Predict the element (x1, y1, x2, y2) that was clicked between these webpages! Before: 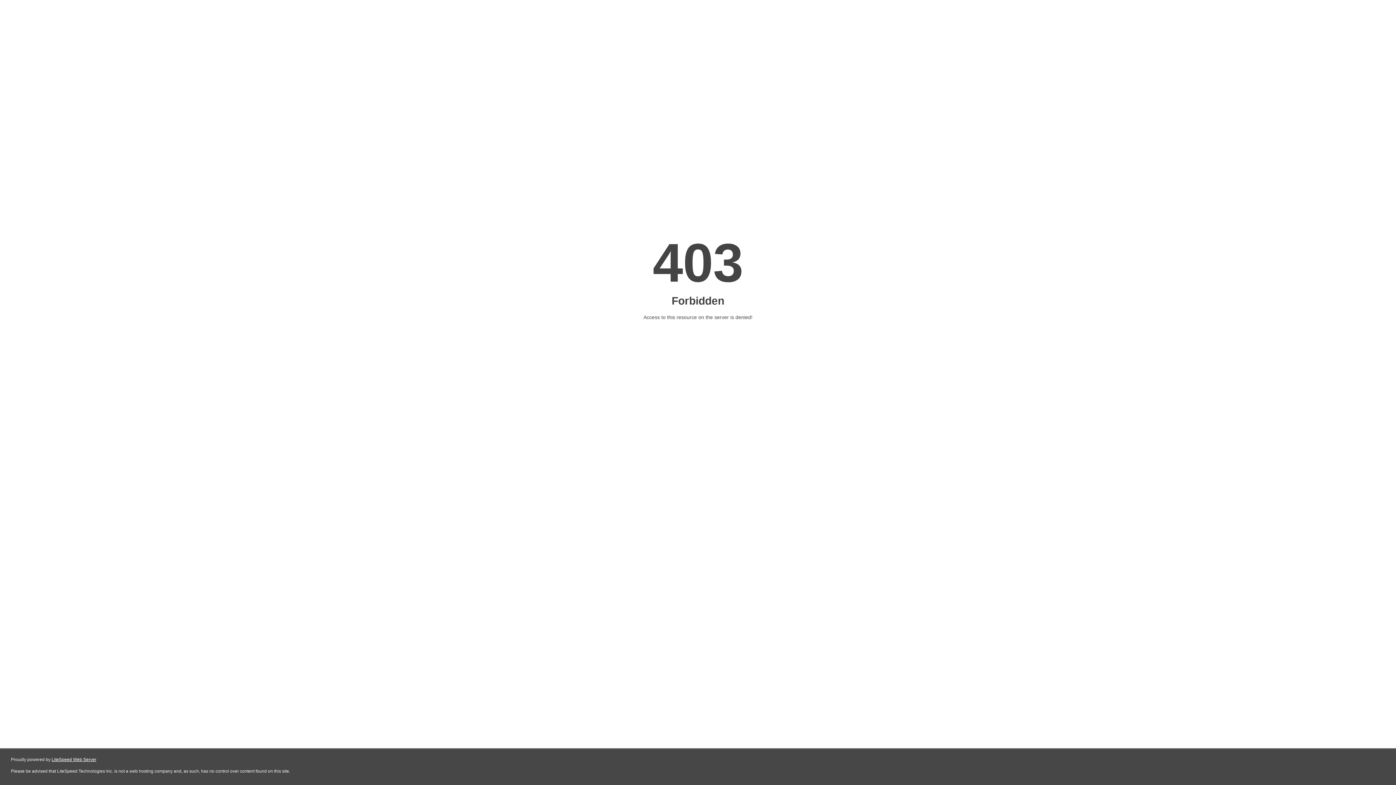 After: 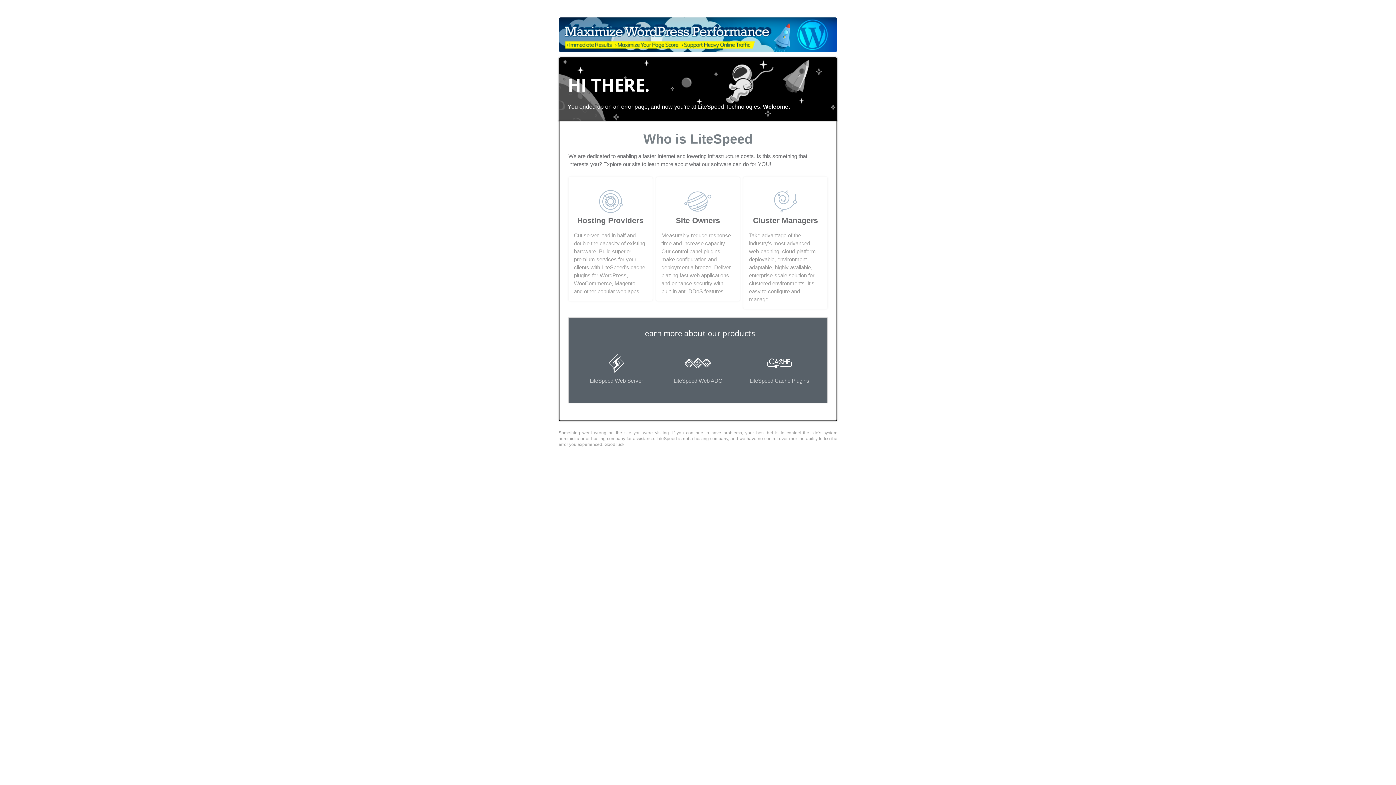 Action: label: LiteSpeed Web Server bbox: (51, 757, 96, 762)